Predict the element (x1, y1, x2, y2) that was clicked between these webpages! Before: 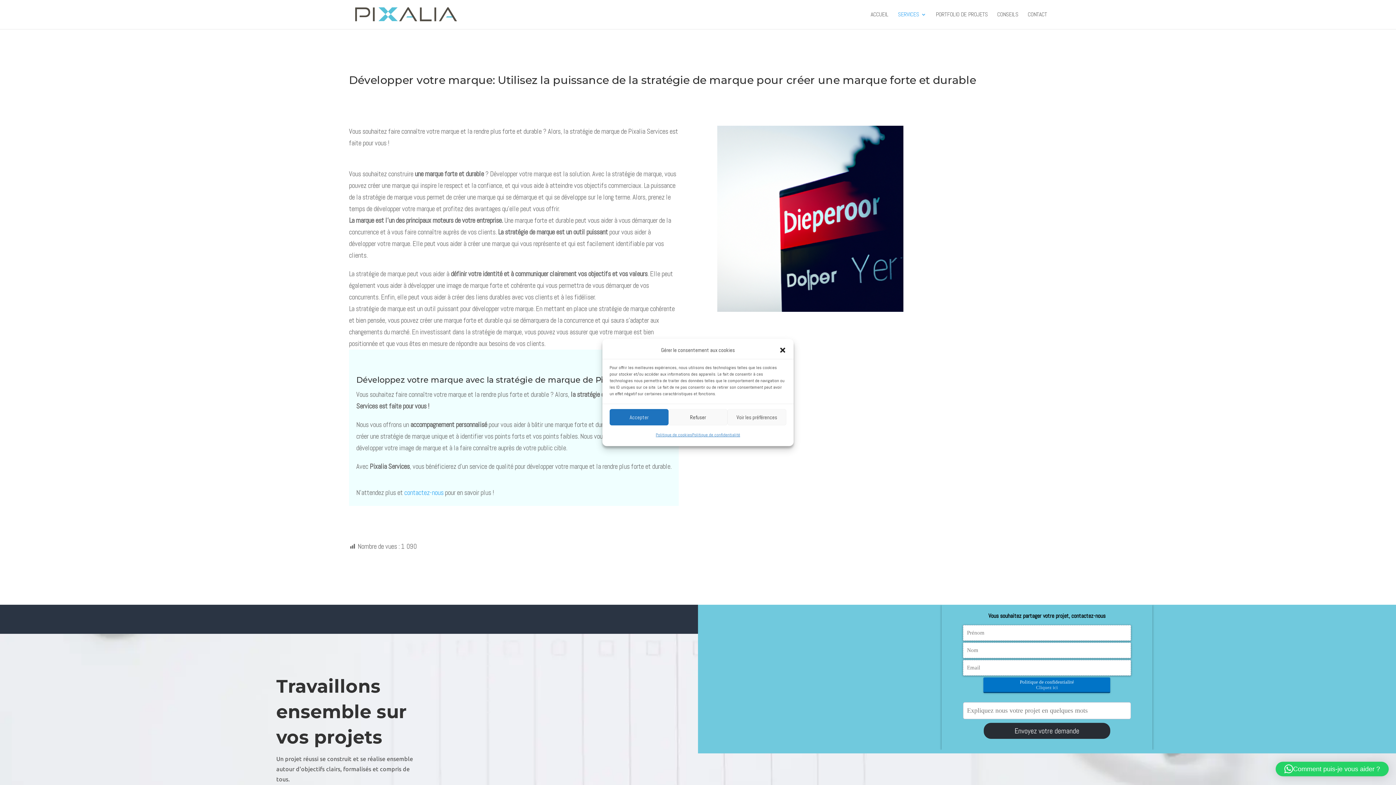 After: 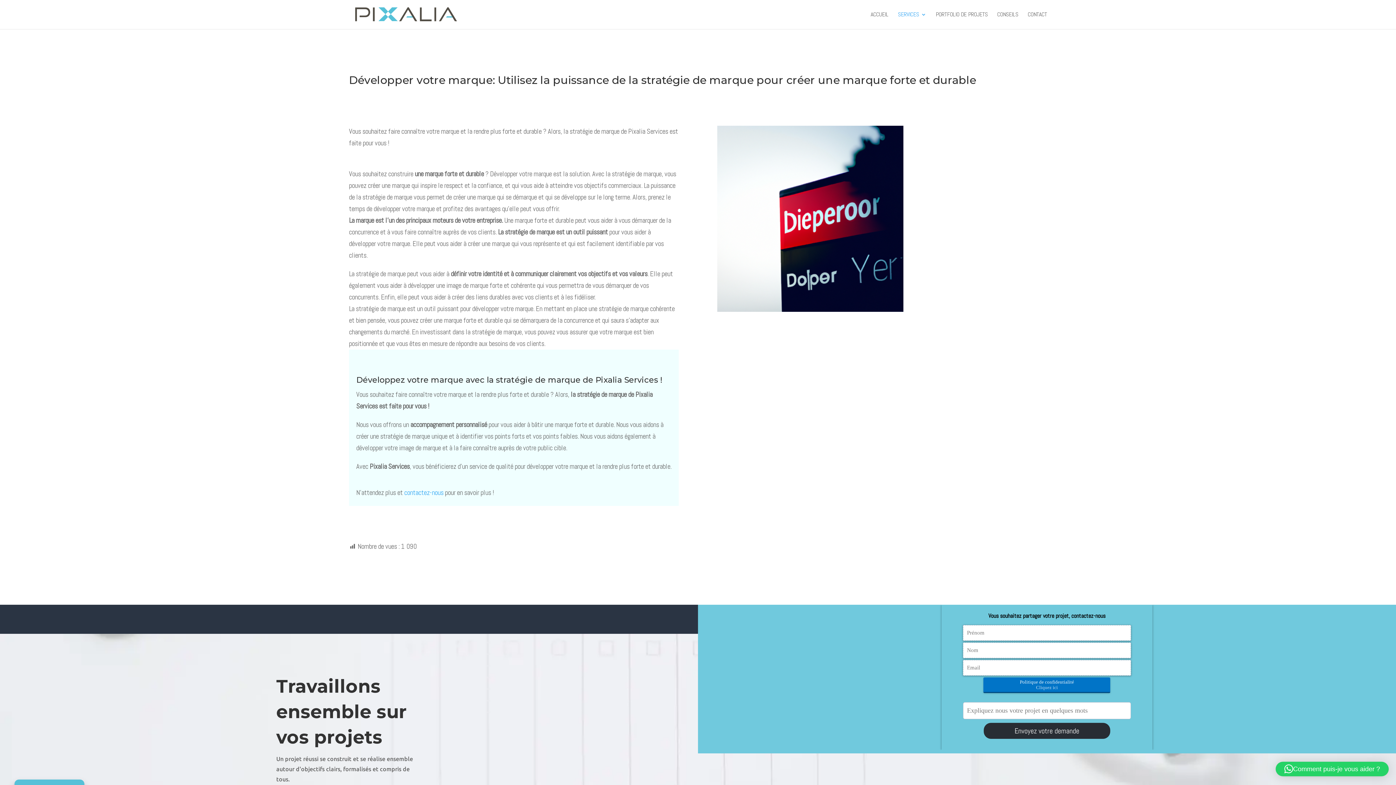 Action: label: Fermer la boîte de dialogue bbox: (779, 346, 786, 354)